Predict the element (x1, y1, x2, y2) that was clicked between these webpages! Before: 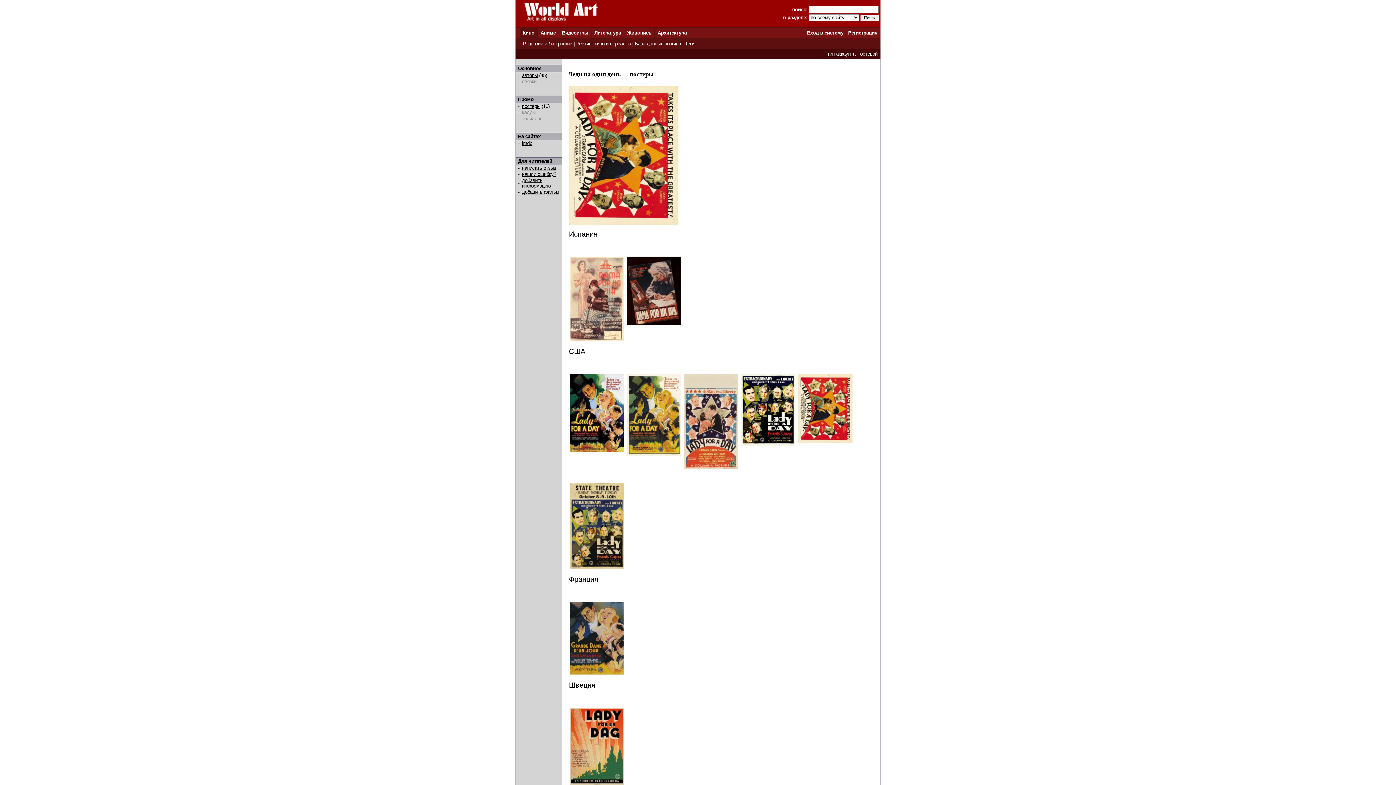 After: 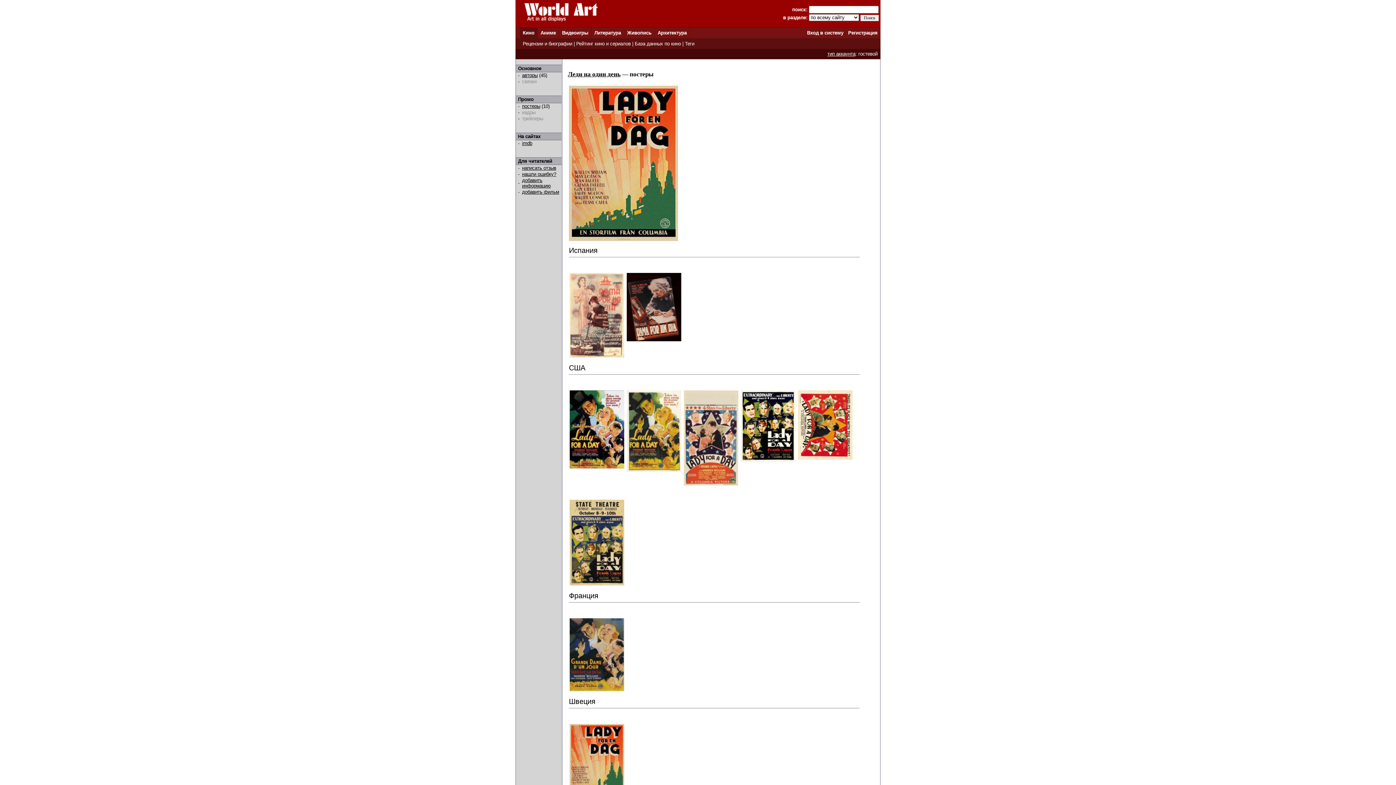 Action: bbox: (569, 781, 624, 786)